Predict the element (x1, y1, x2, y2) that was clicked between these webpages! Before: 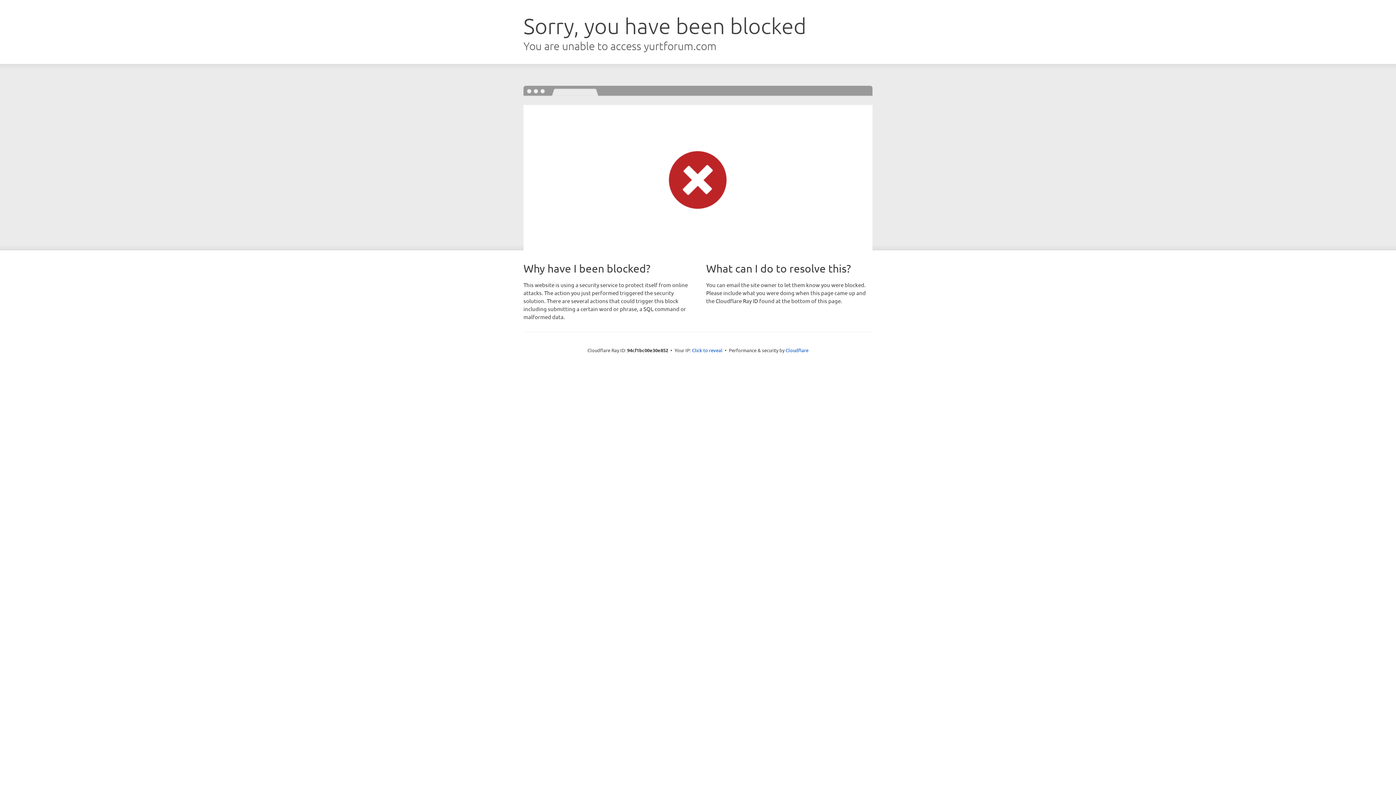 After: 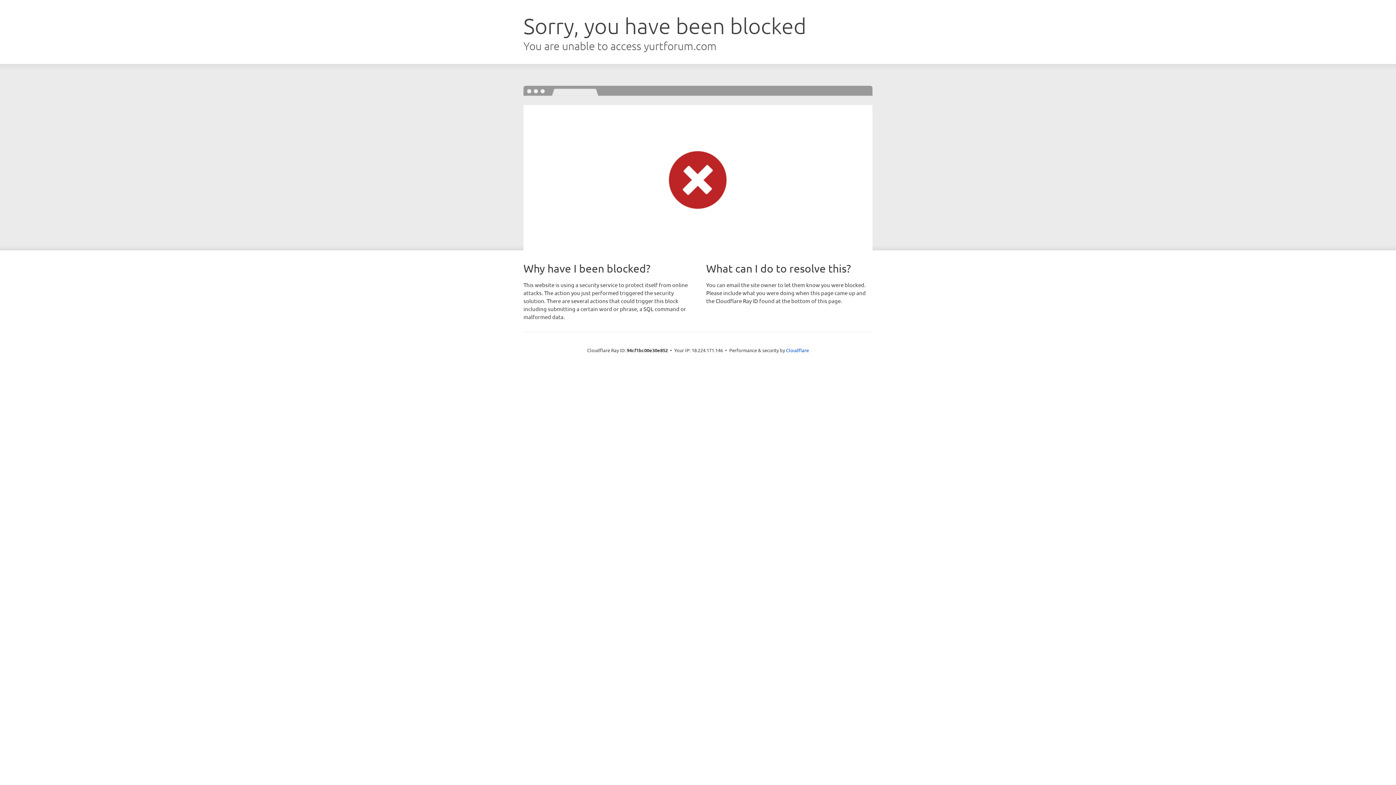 Action: bbox: (692, 346, 722, 353) label: Click to reveal